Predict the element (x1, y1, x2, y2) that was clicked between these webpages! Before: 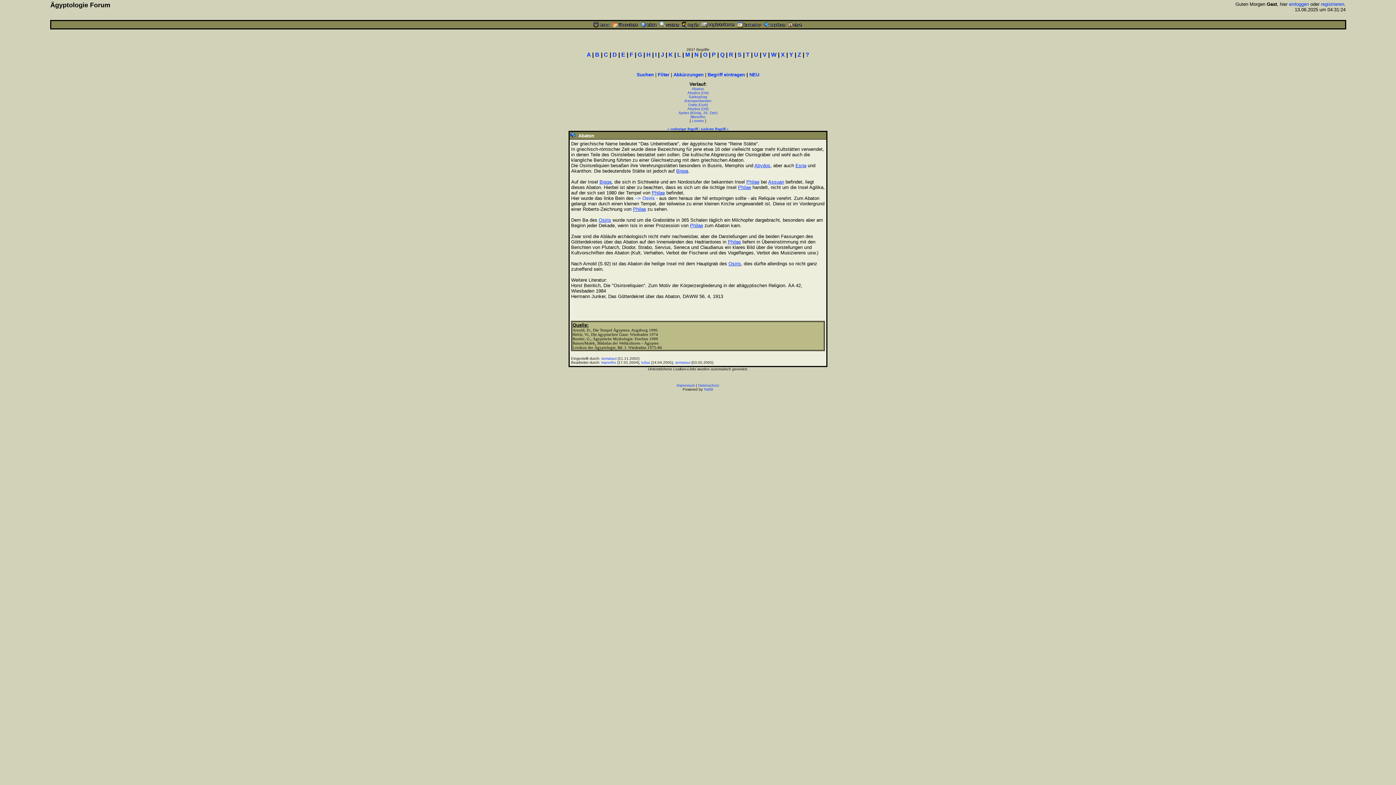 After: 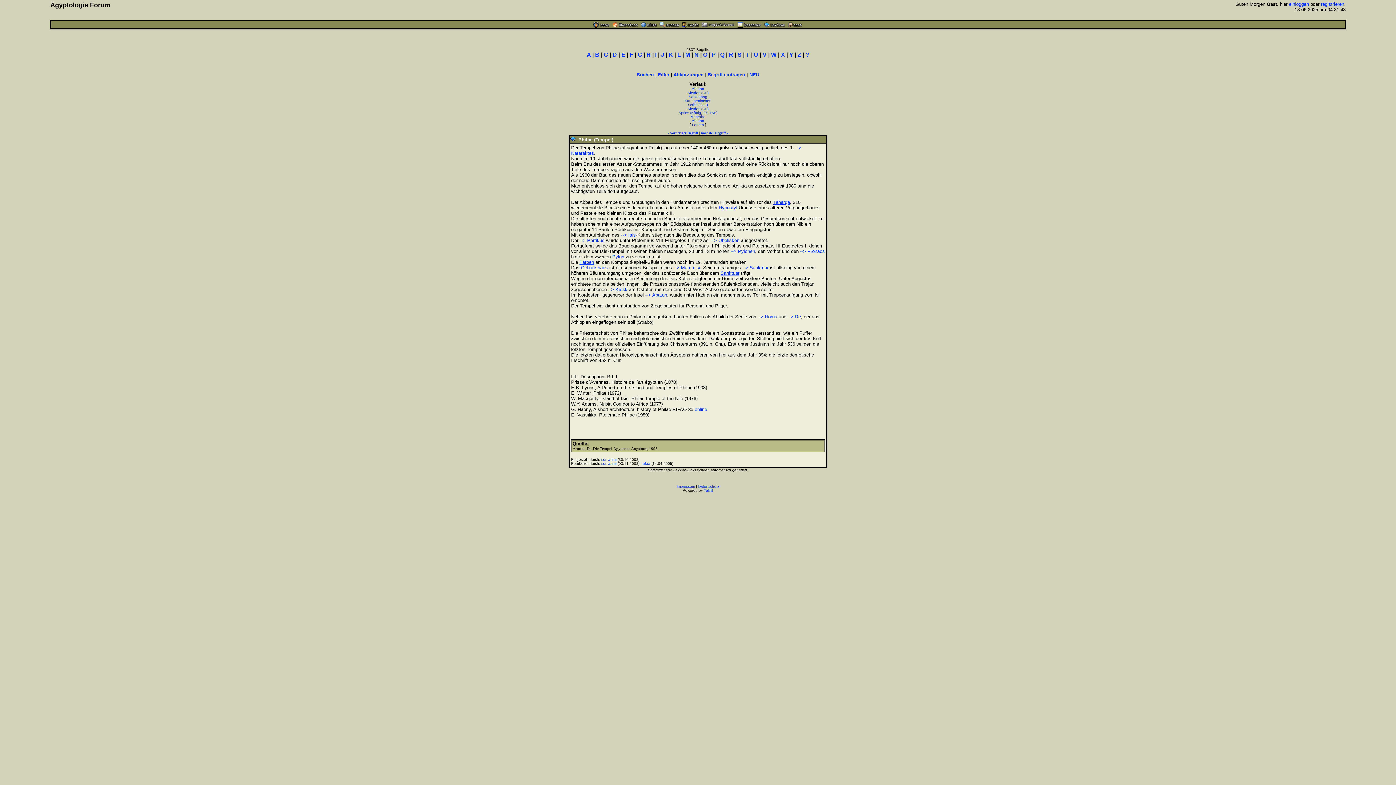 Action: label: Philae bbox: (738, 184, 751, 190)